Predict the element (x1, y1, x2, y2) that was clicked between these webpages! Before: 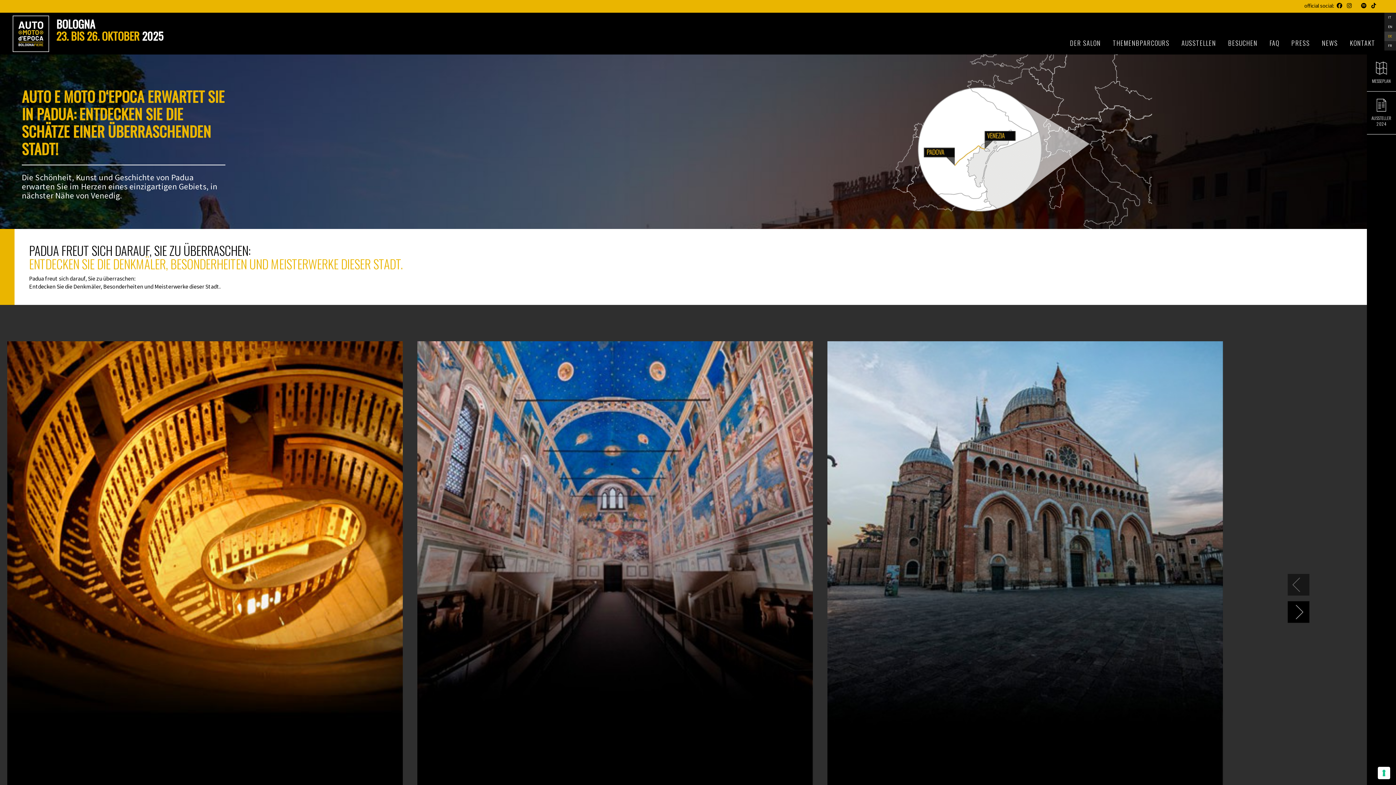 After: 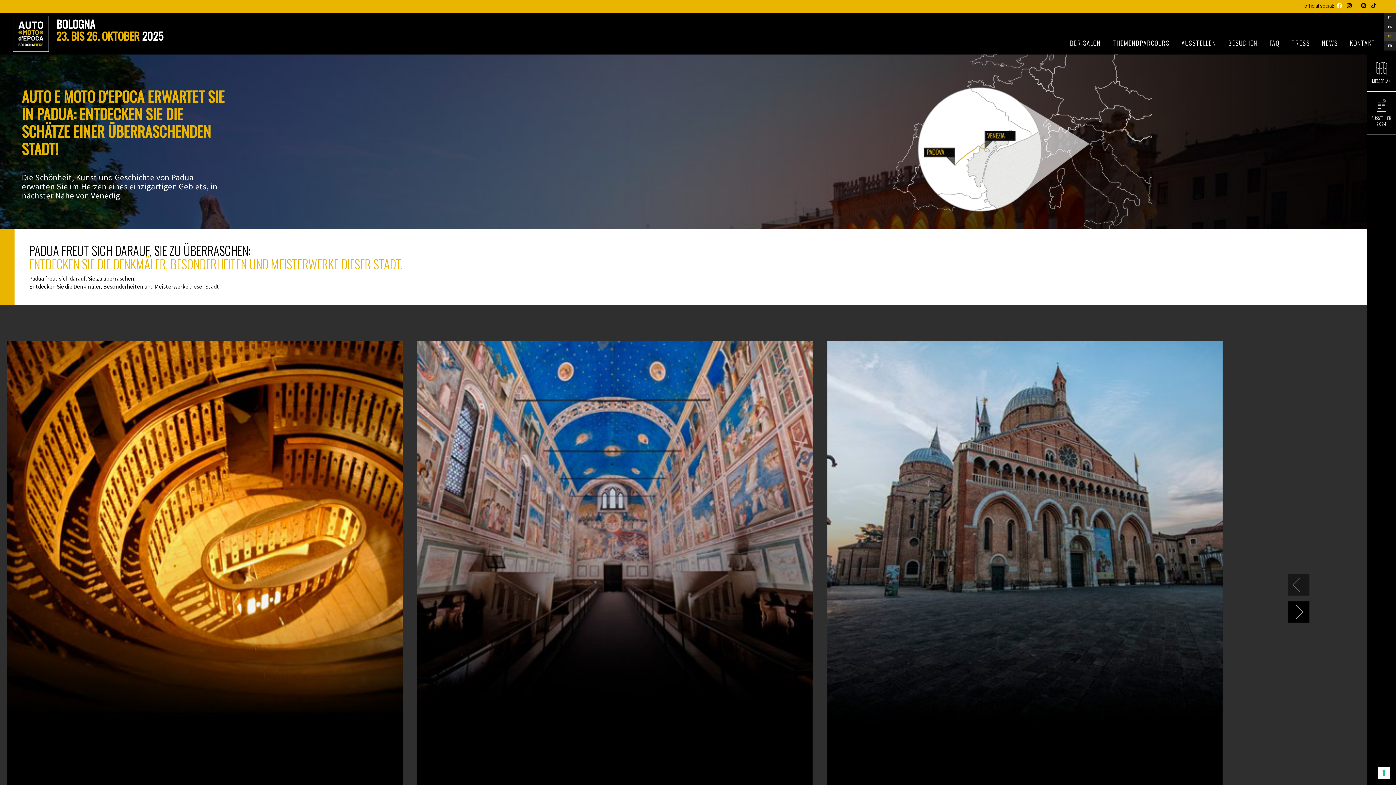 Action: bbox: (1337, 2, 1342, 9)